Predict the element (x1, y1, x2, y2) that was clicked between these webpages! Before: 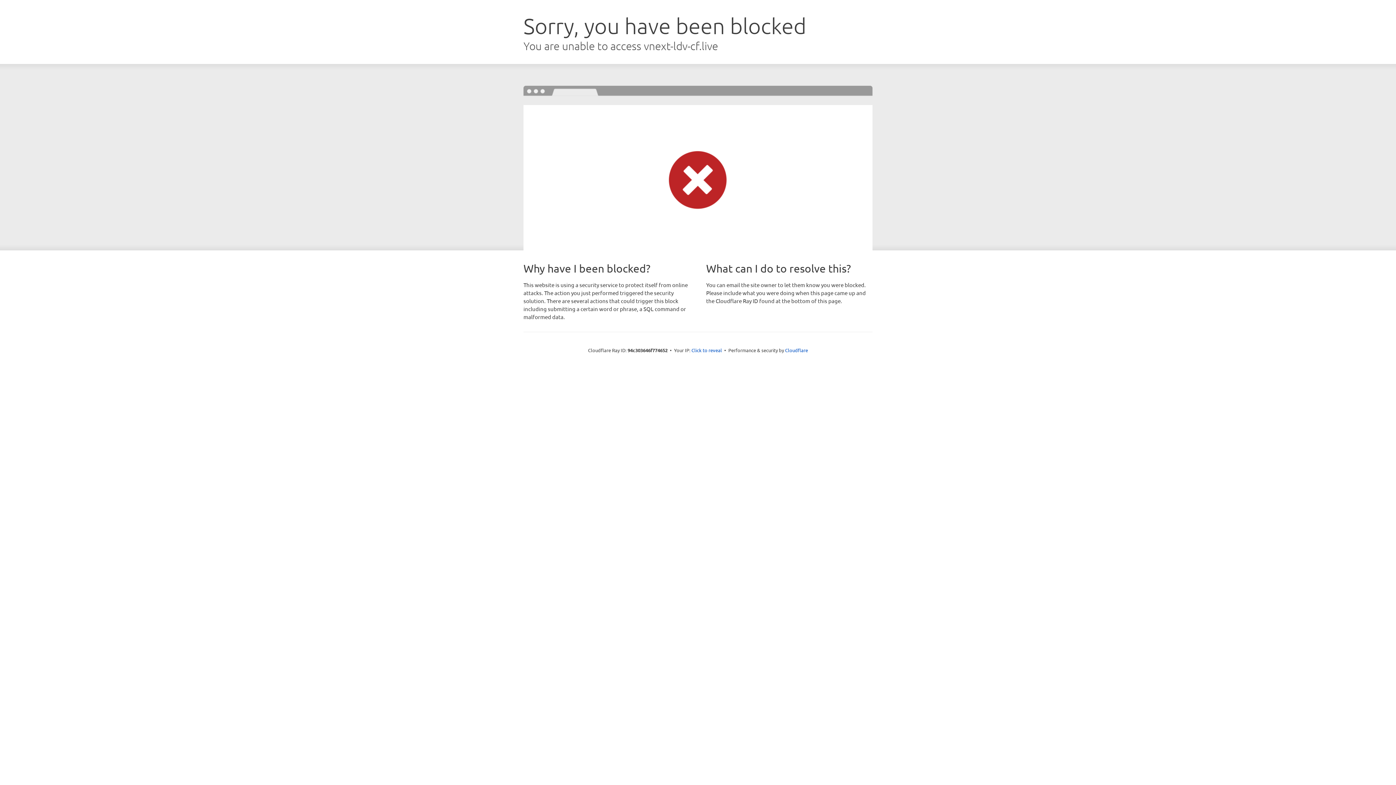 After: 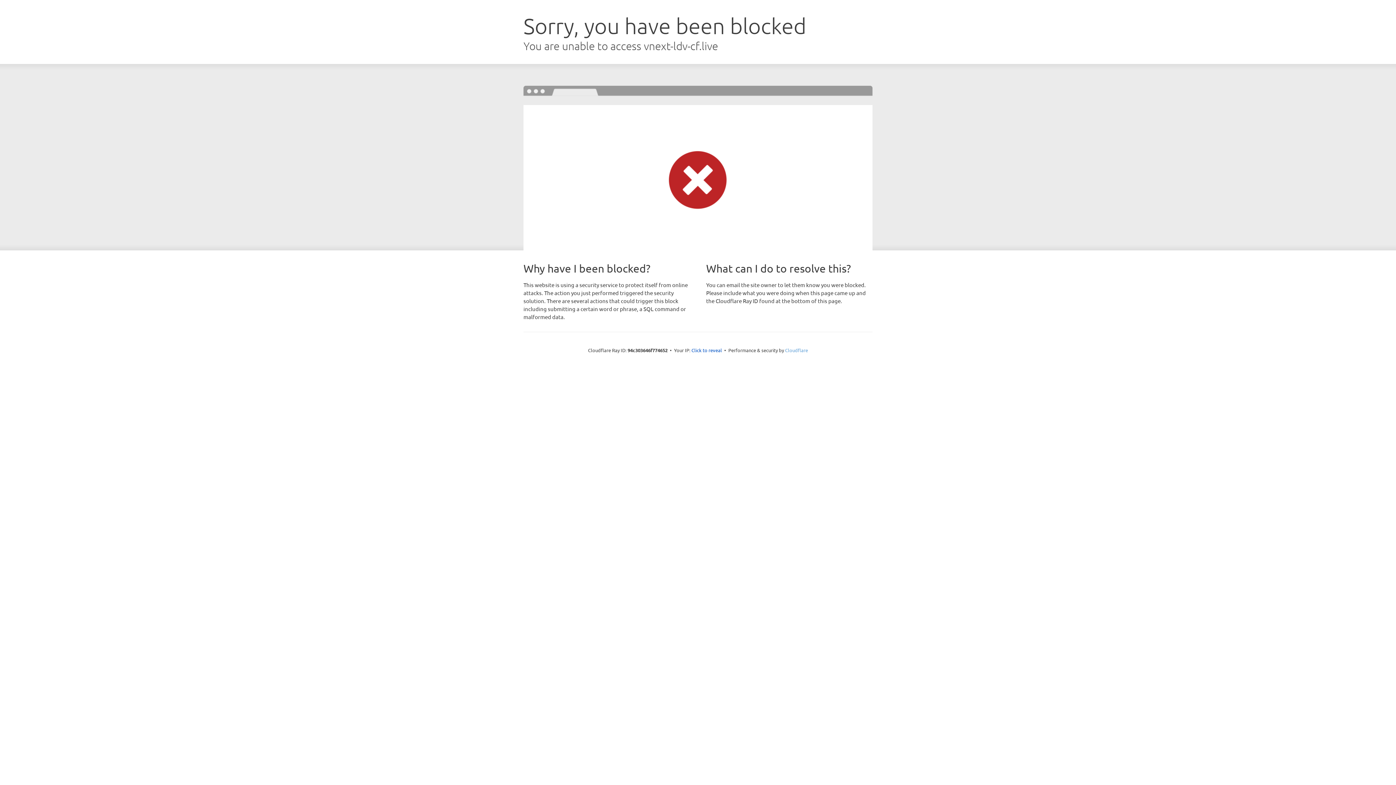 Action: bbox: (785, 347, 808, 353) label: Cloudflare